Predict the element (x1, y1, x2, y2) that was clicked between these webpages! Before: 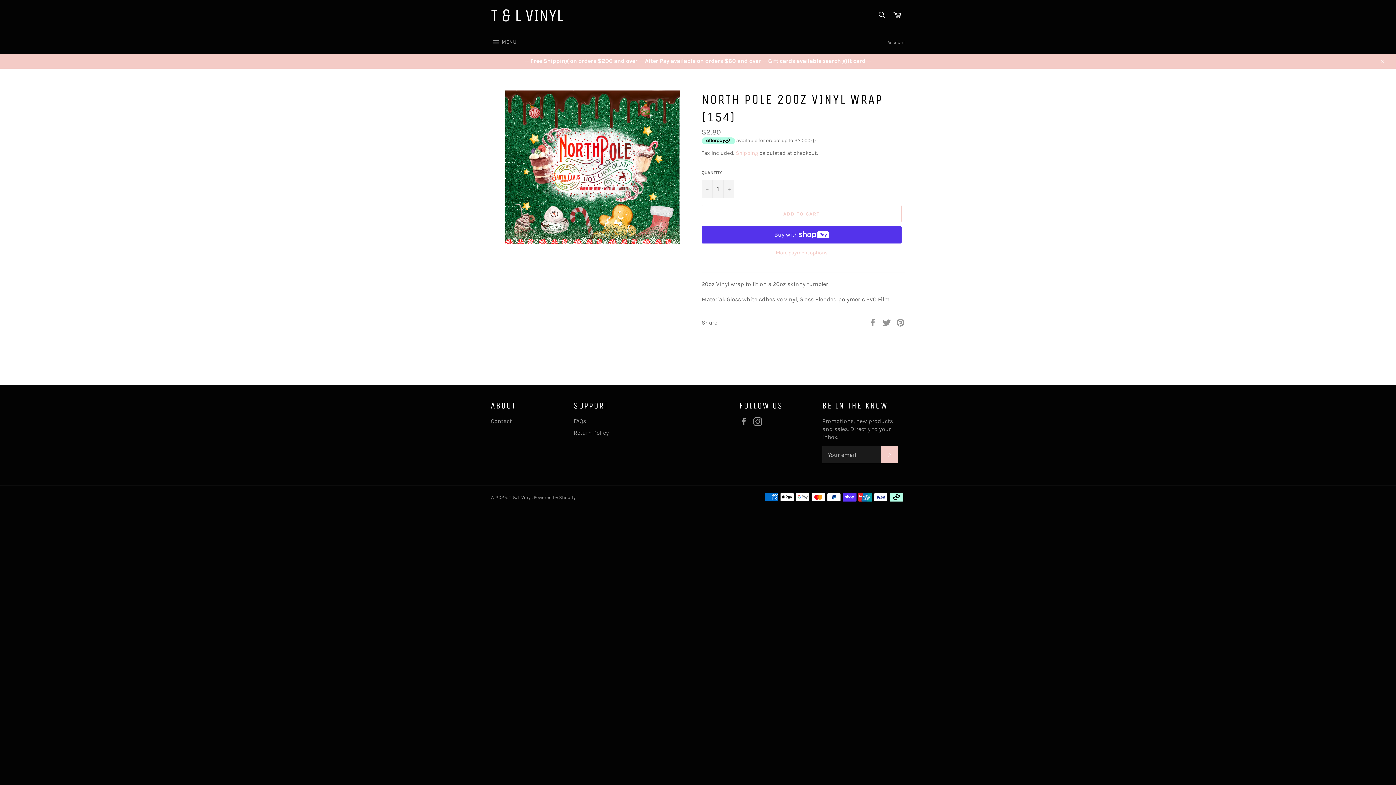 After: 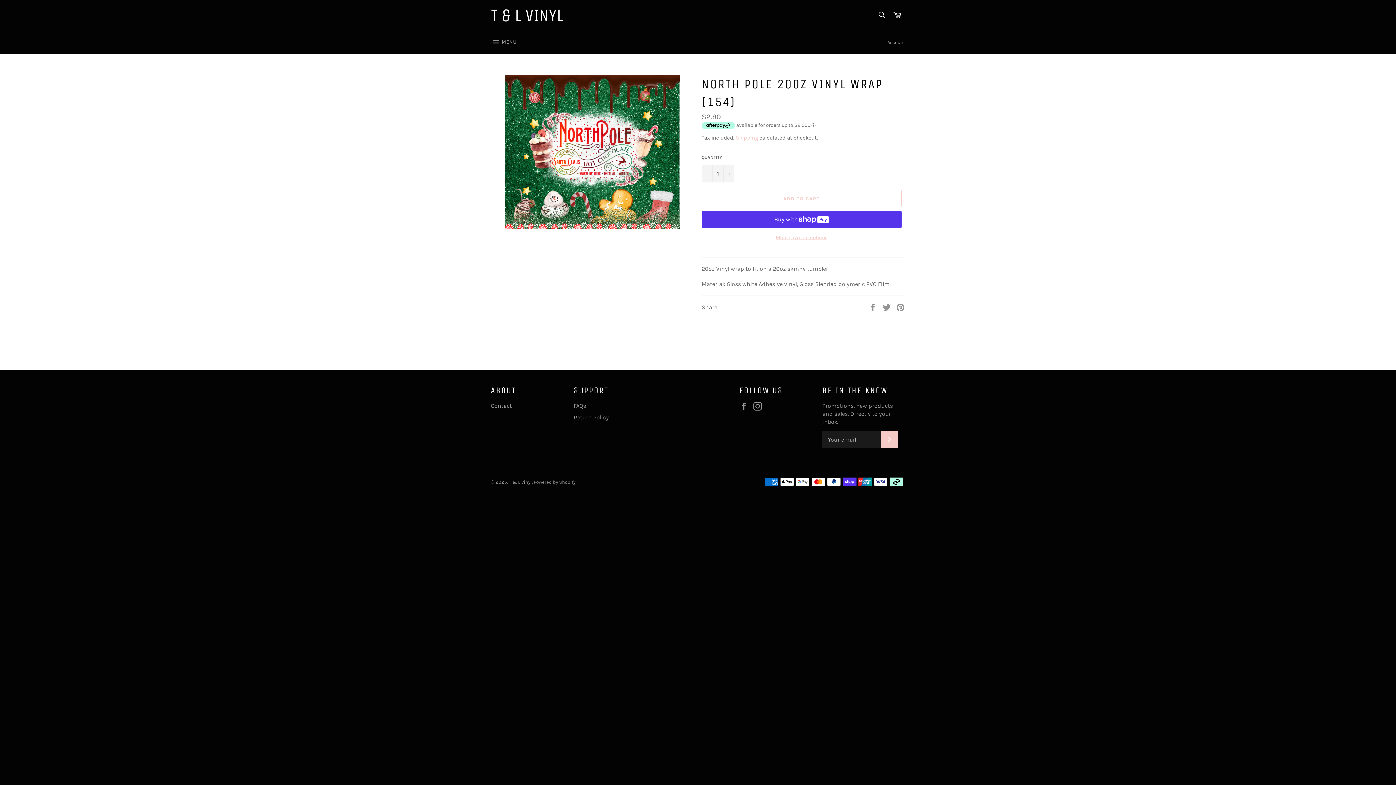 Action: bbox: (1374, 53, 1389, 68) label: Close